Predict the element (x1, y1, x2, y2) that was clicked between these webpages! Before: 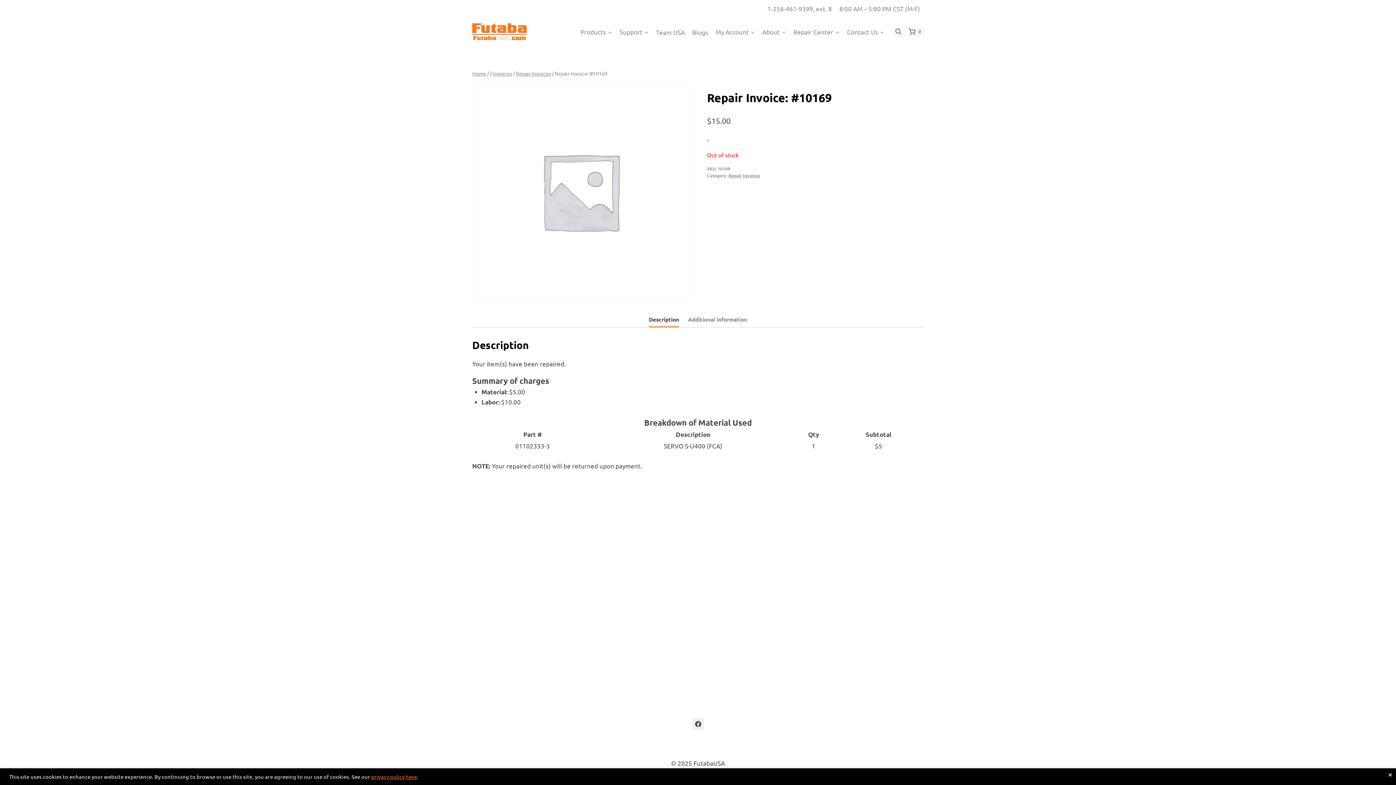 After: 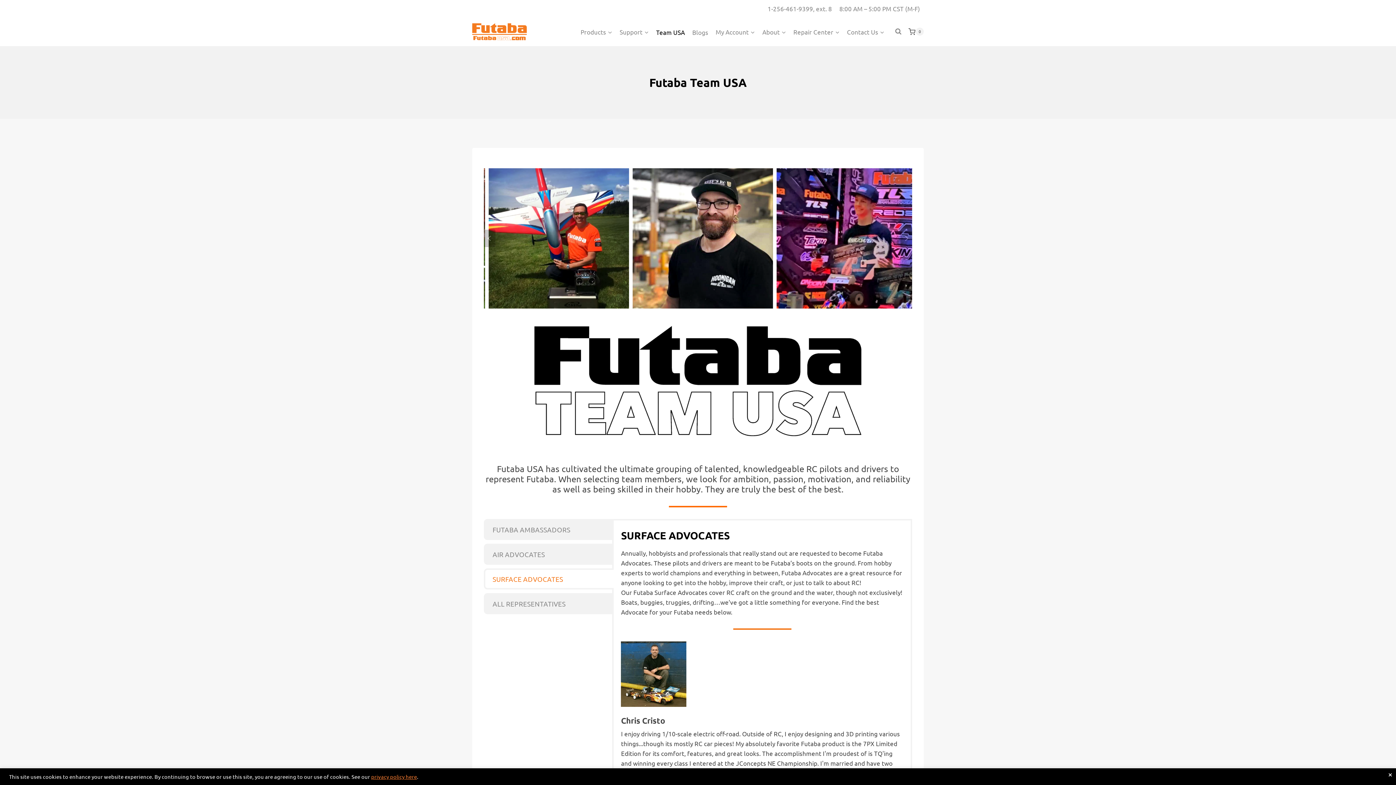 Action: bbox: (652, 23, 688, 40) label: Team USA